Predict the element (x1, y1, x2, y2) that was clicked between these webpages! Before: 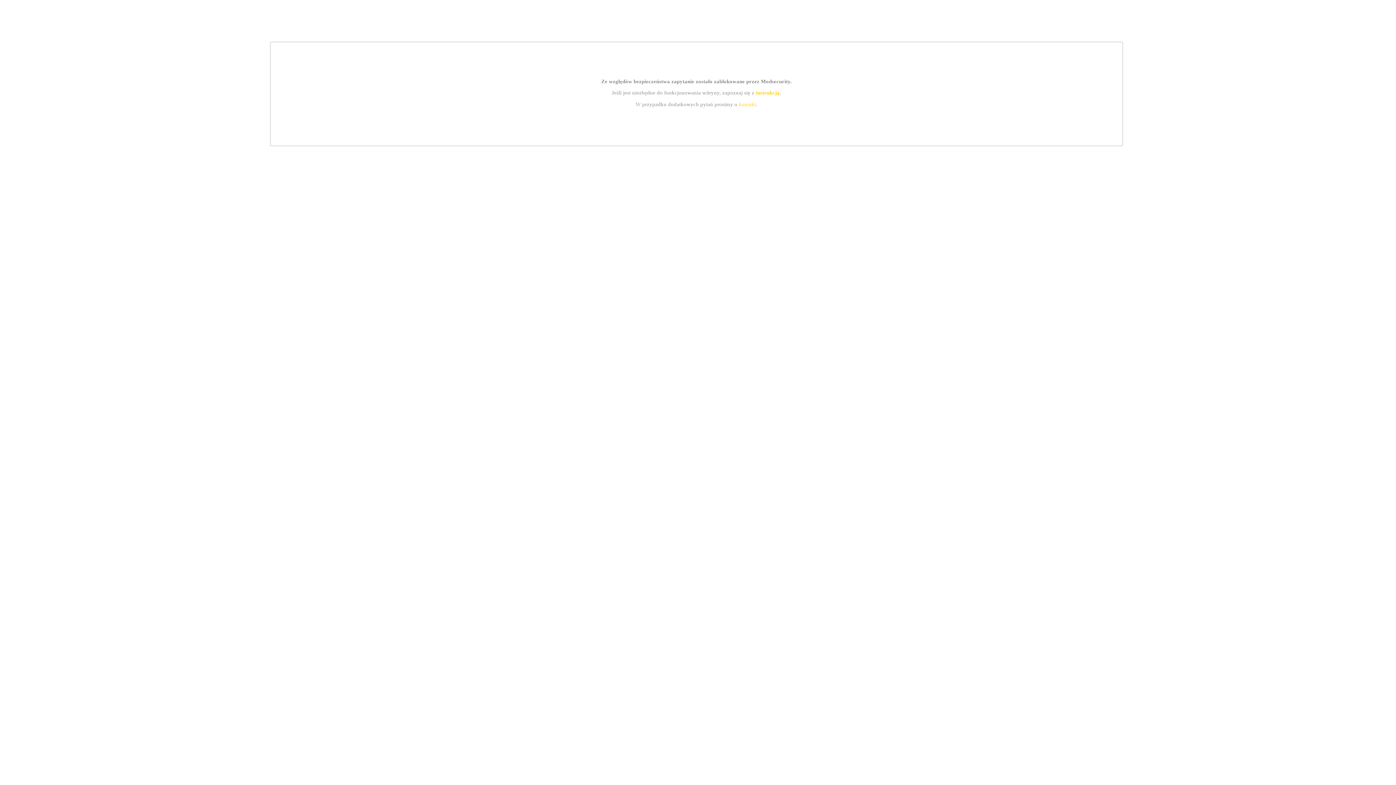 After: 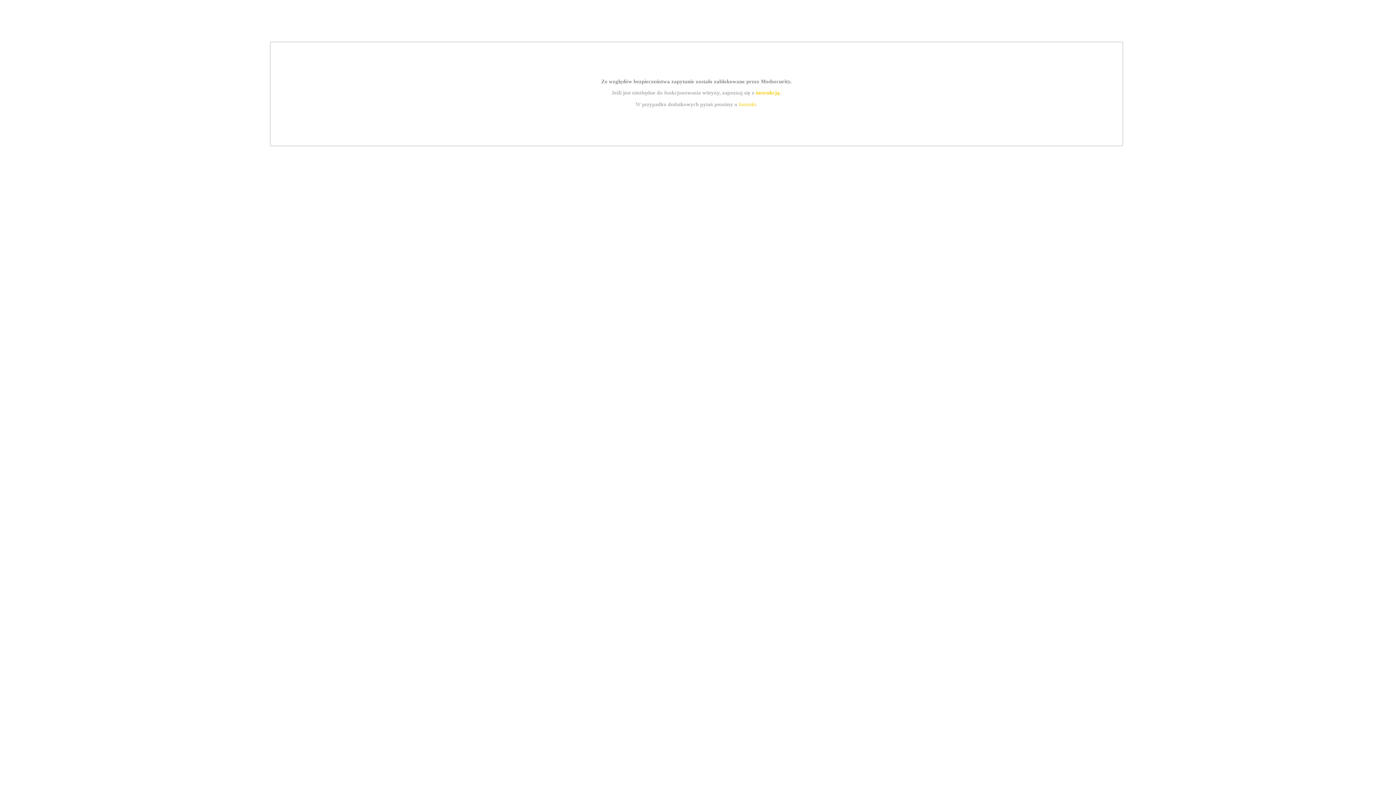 Action: bbox: (755, 89, 779, 95) label: instrukcją